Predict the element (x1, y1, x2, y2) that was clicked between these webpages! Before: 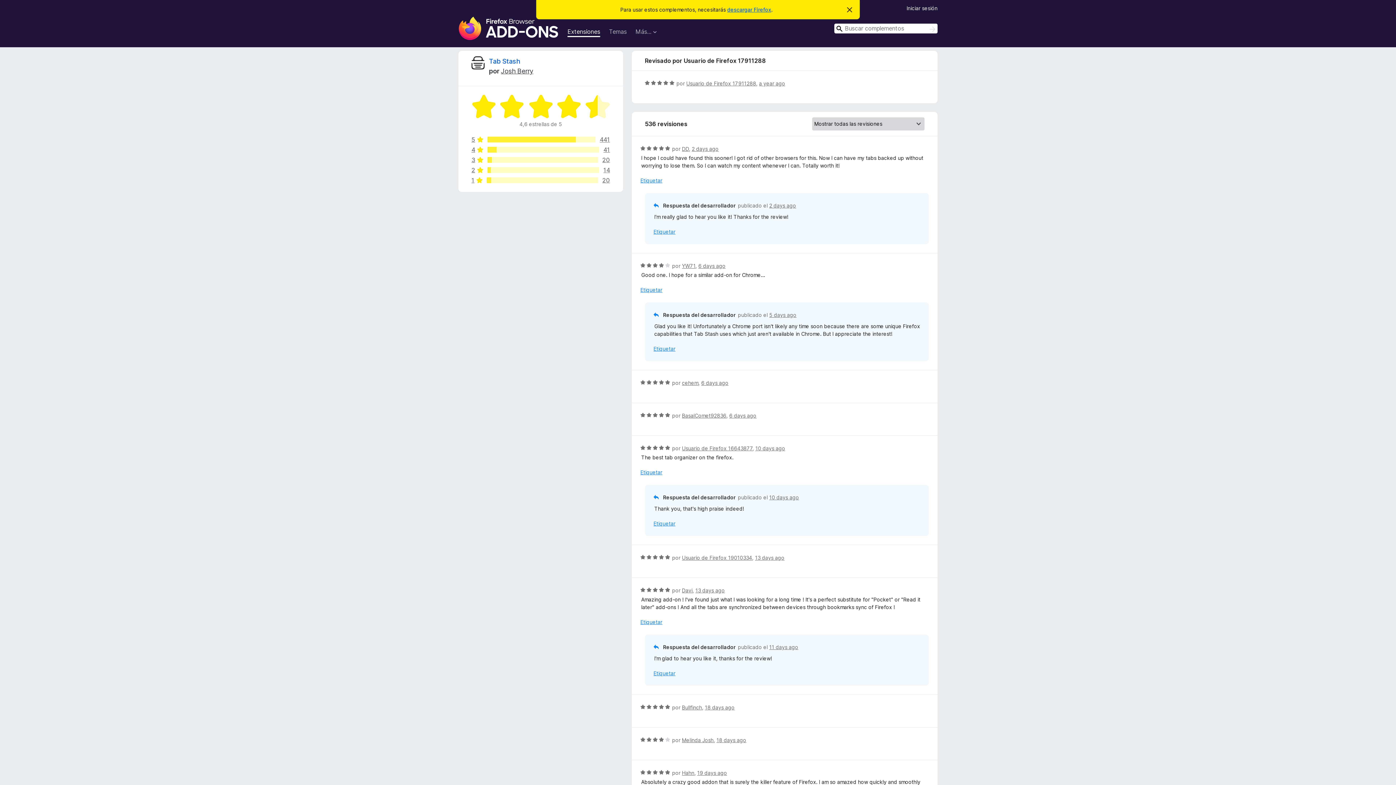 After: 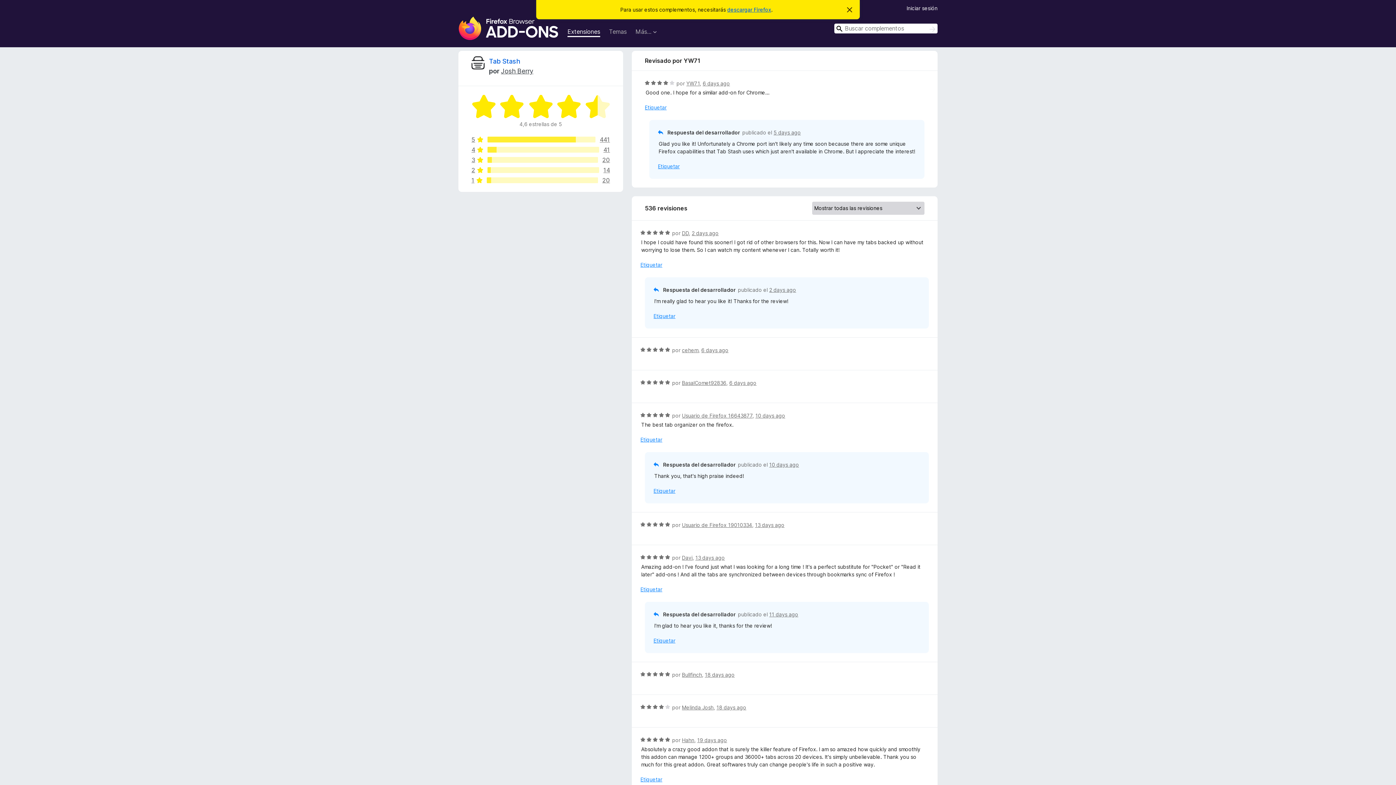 Action: bbox: (698, 262, 725, 269) label: 6 days ago